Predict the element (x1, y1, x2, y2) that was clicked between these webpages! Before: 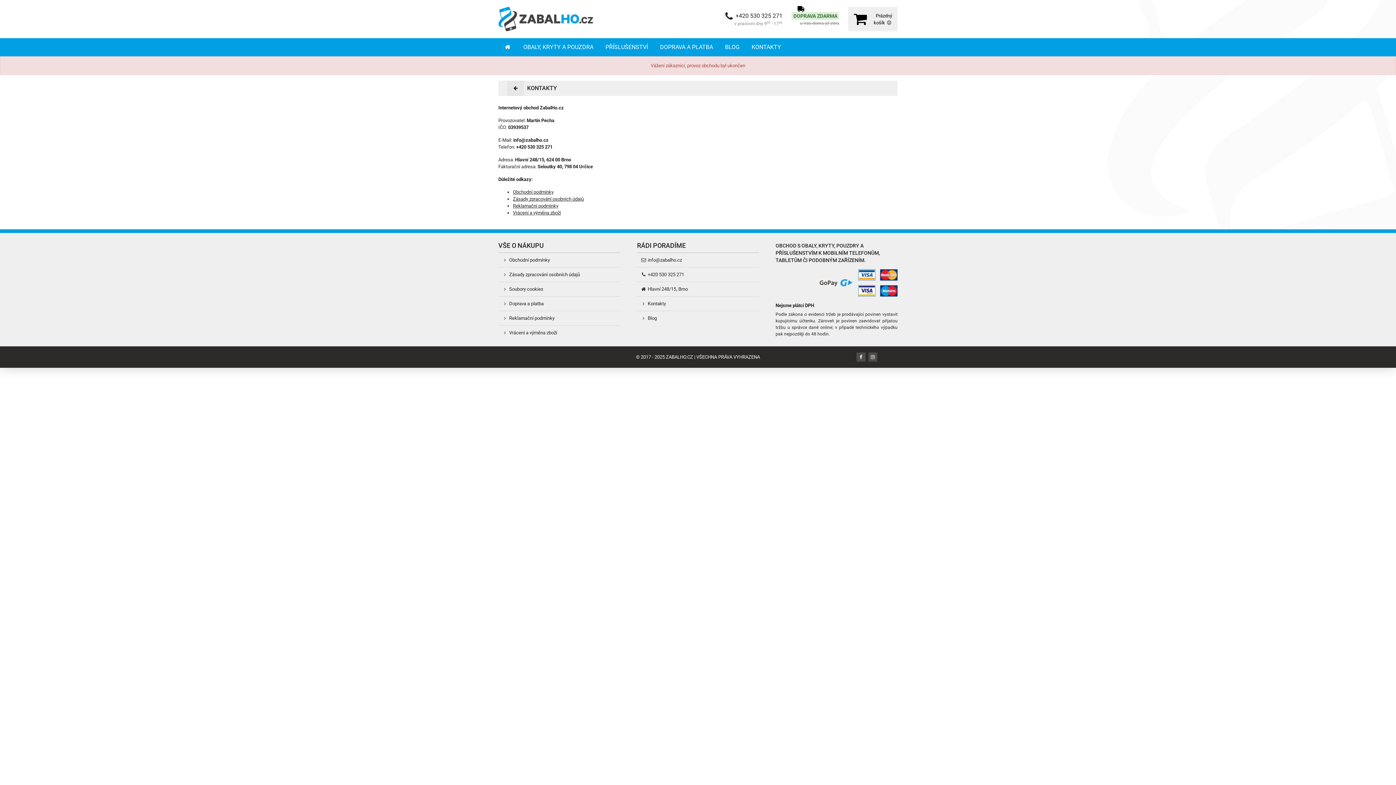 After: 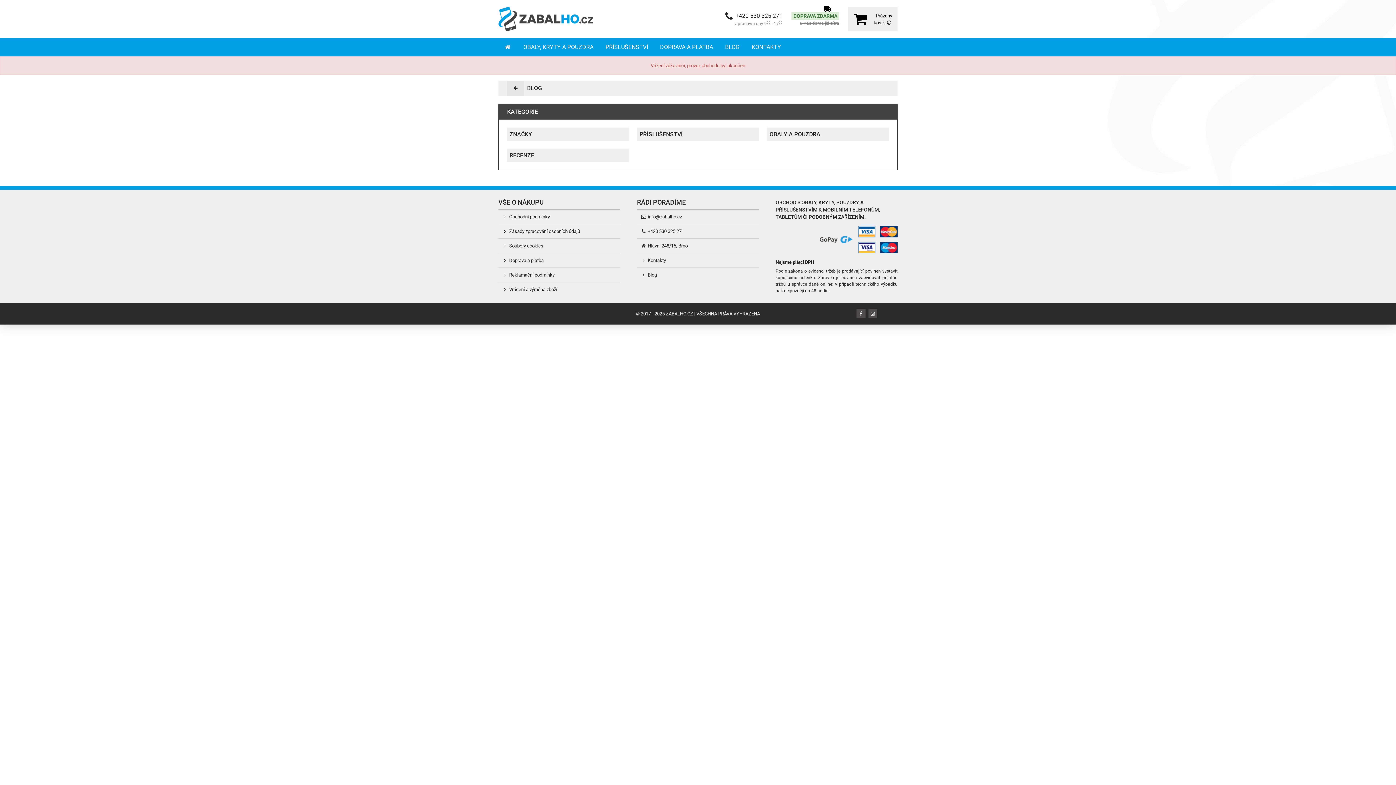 Action: label:  Blog bbox: (637, 311, 759, 325)